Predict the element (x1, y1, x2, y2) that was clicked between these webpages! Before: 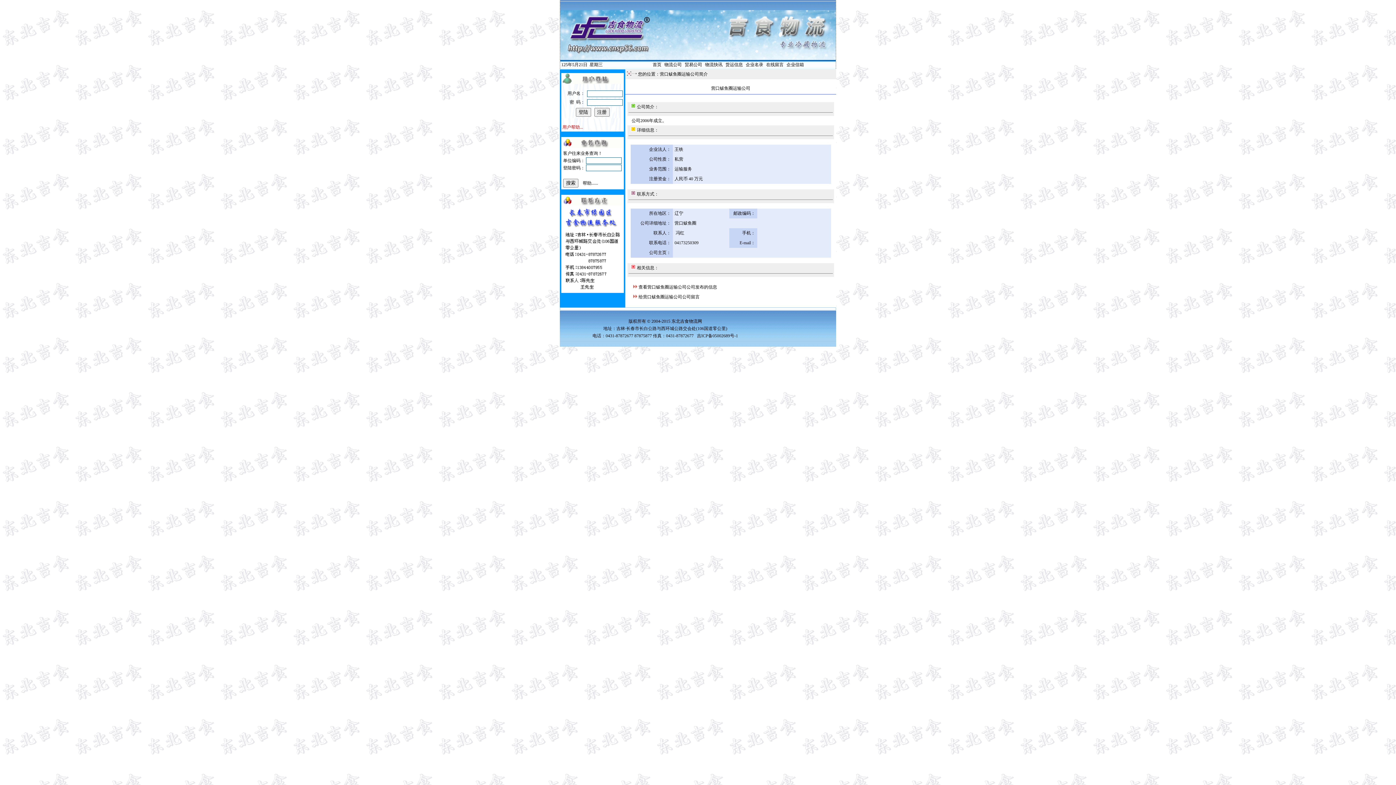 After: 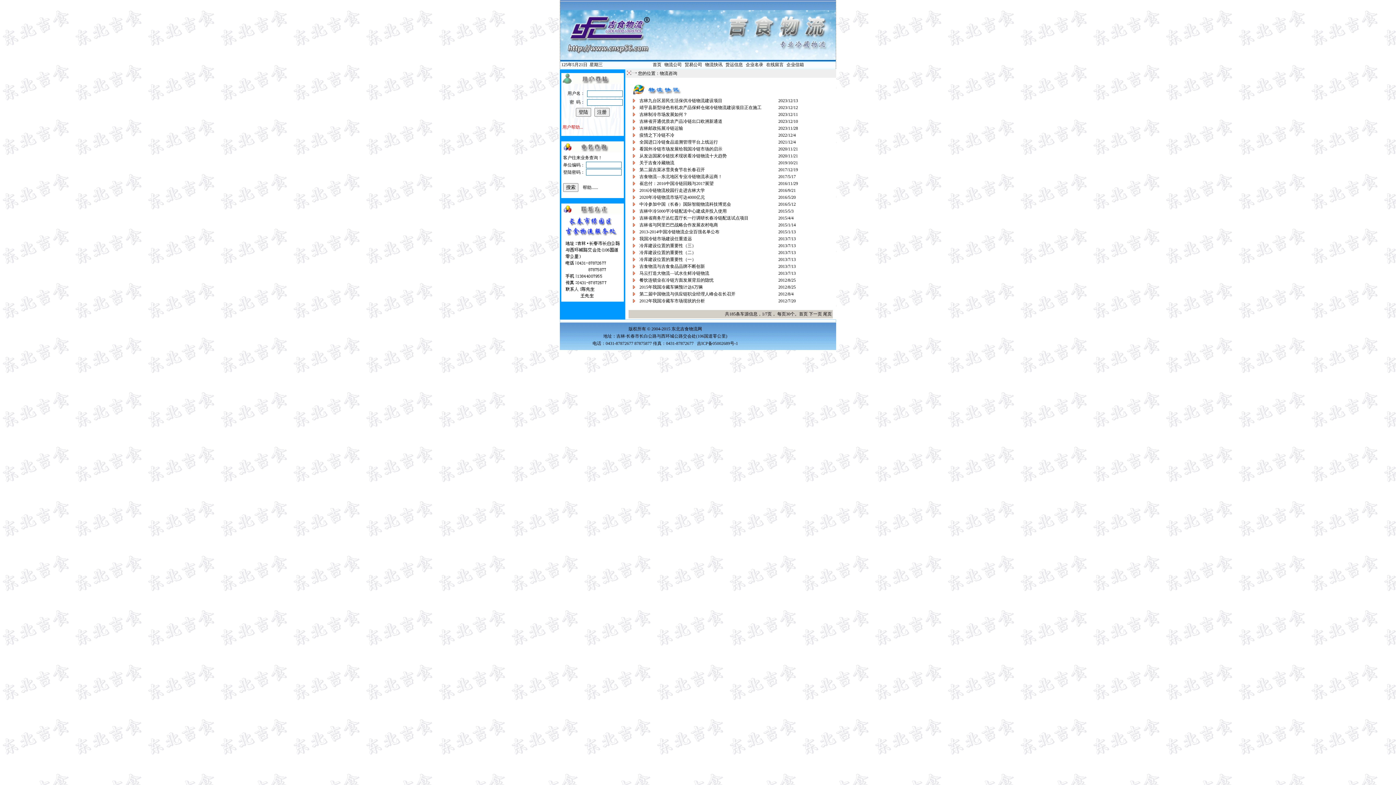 Action: label: 物流快讯 bbox: (705, 62, 722, 67)